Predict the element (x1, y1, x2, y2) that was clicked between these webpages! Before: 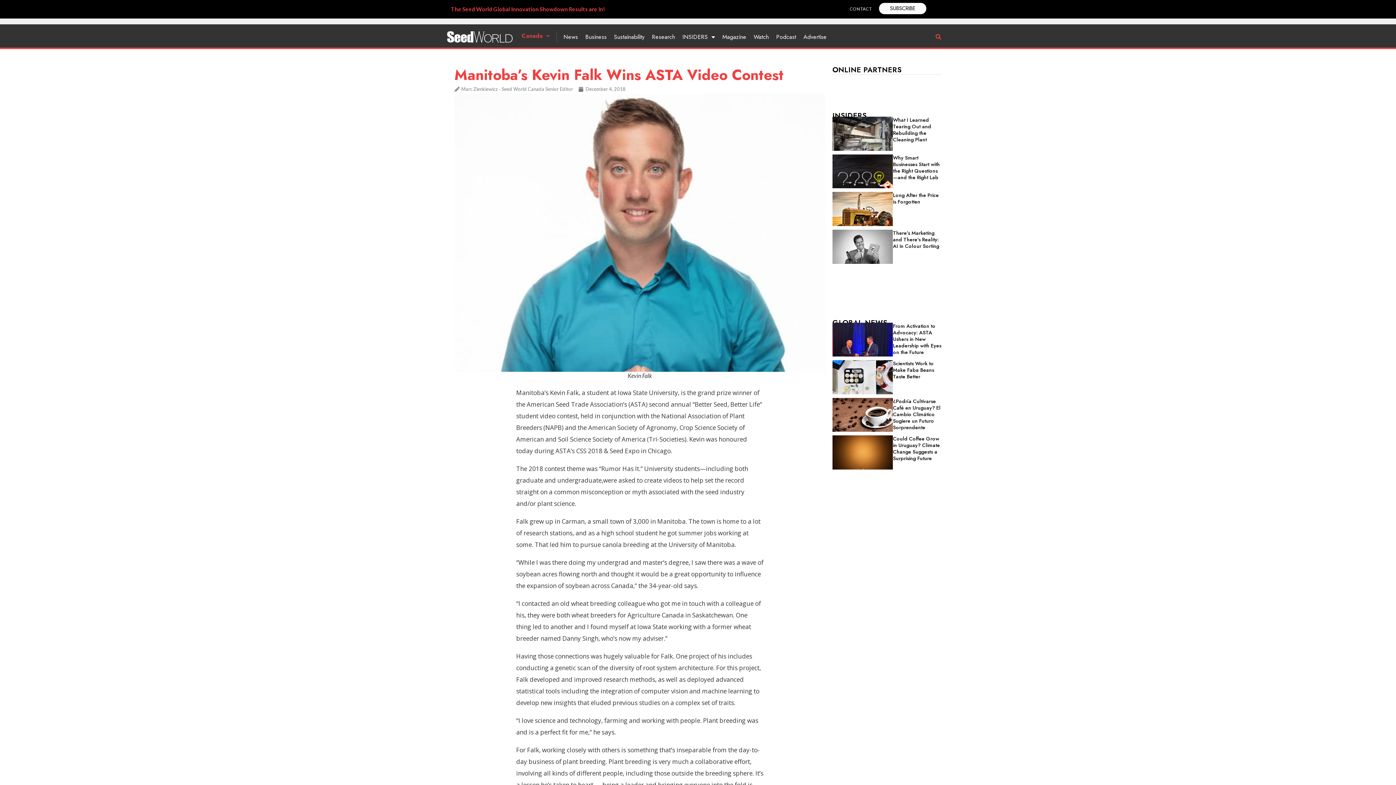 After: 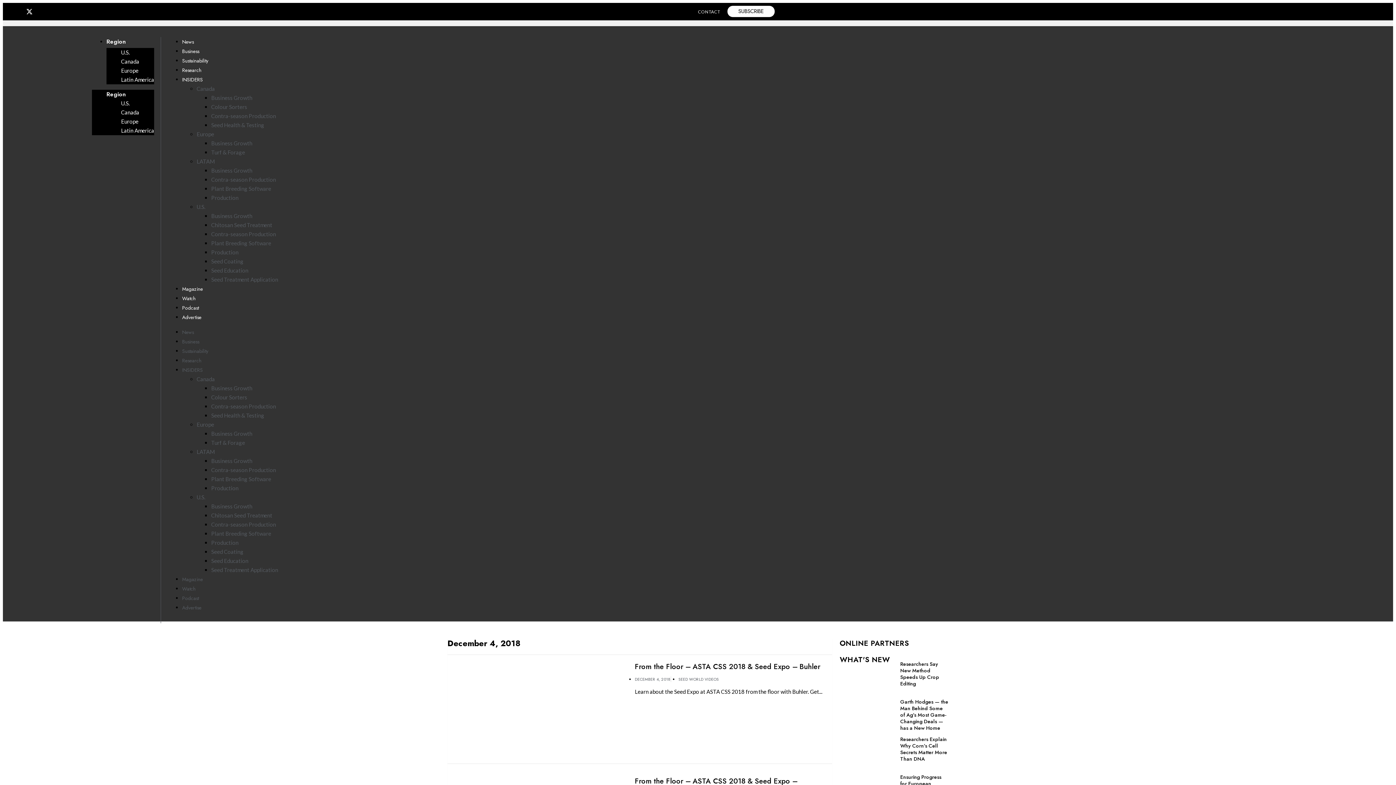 Action: bbox: (578, 84, 625, 93) label: December 4, 2018